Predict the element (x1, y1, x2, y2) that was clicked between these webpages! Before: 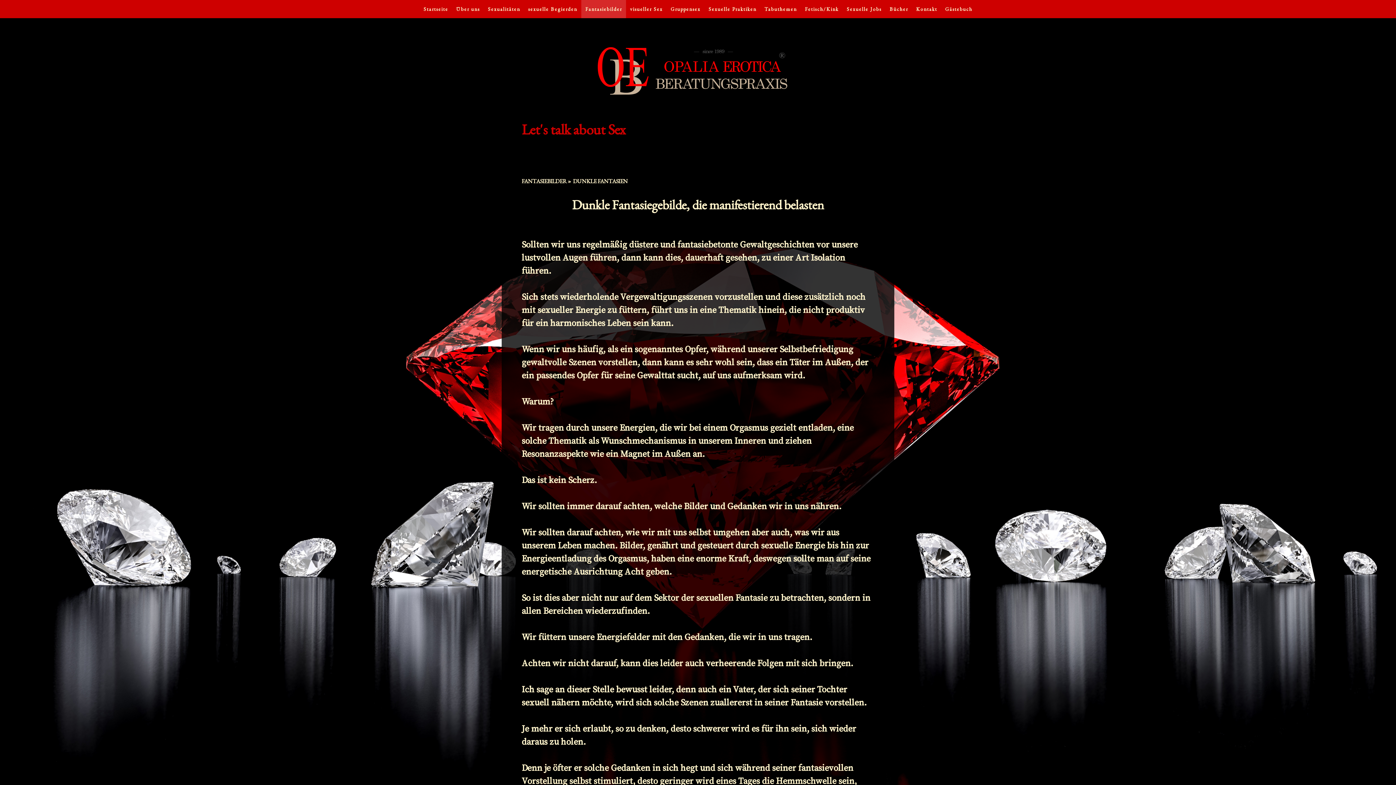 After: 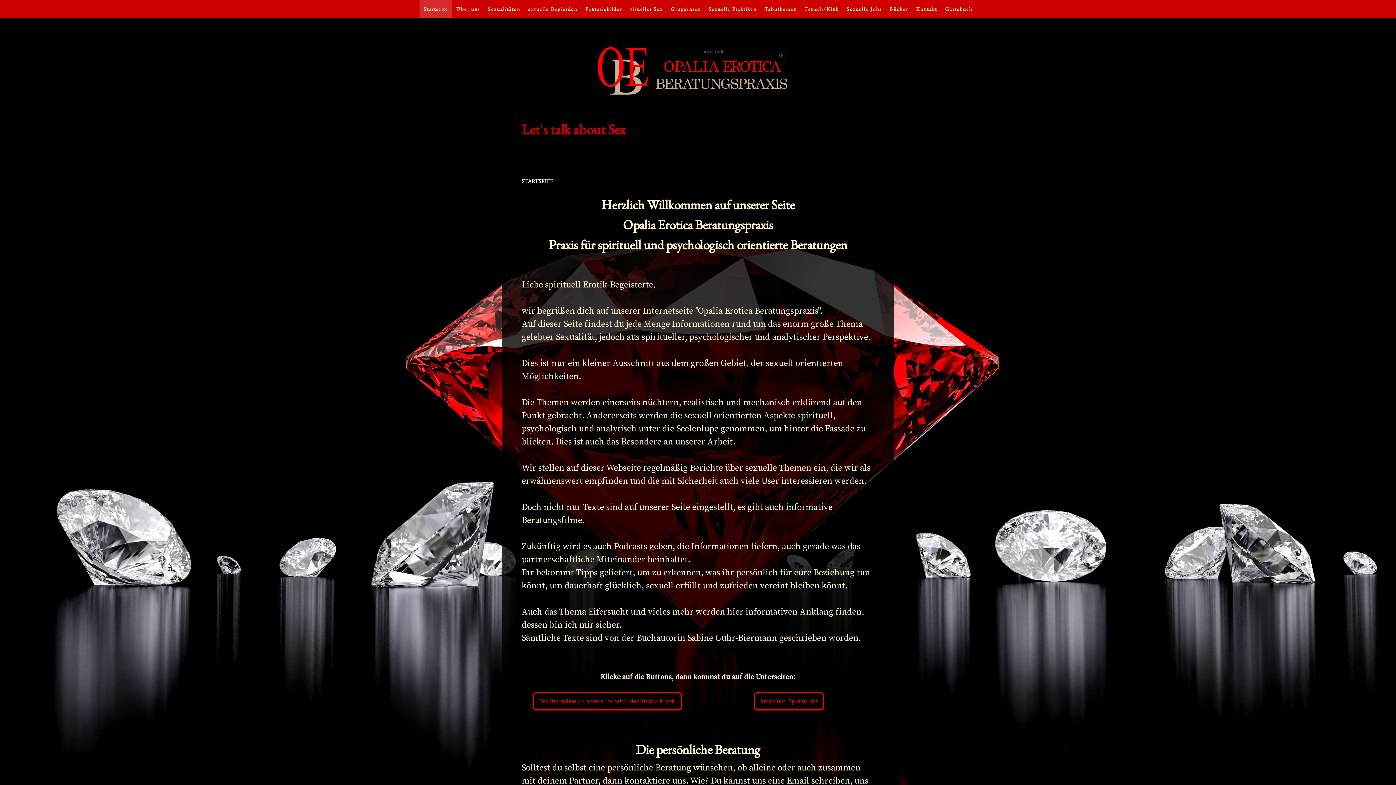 Action: bbox: (596, 38, 800, 45)